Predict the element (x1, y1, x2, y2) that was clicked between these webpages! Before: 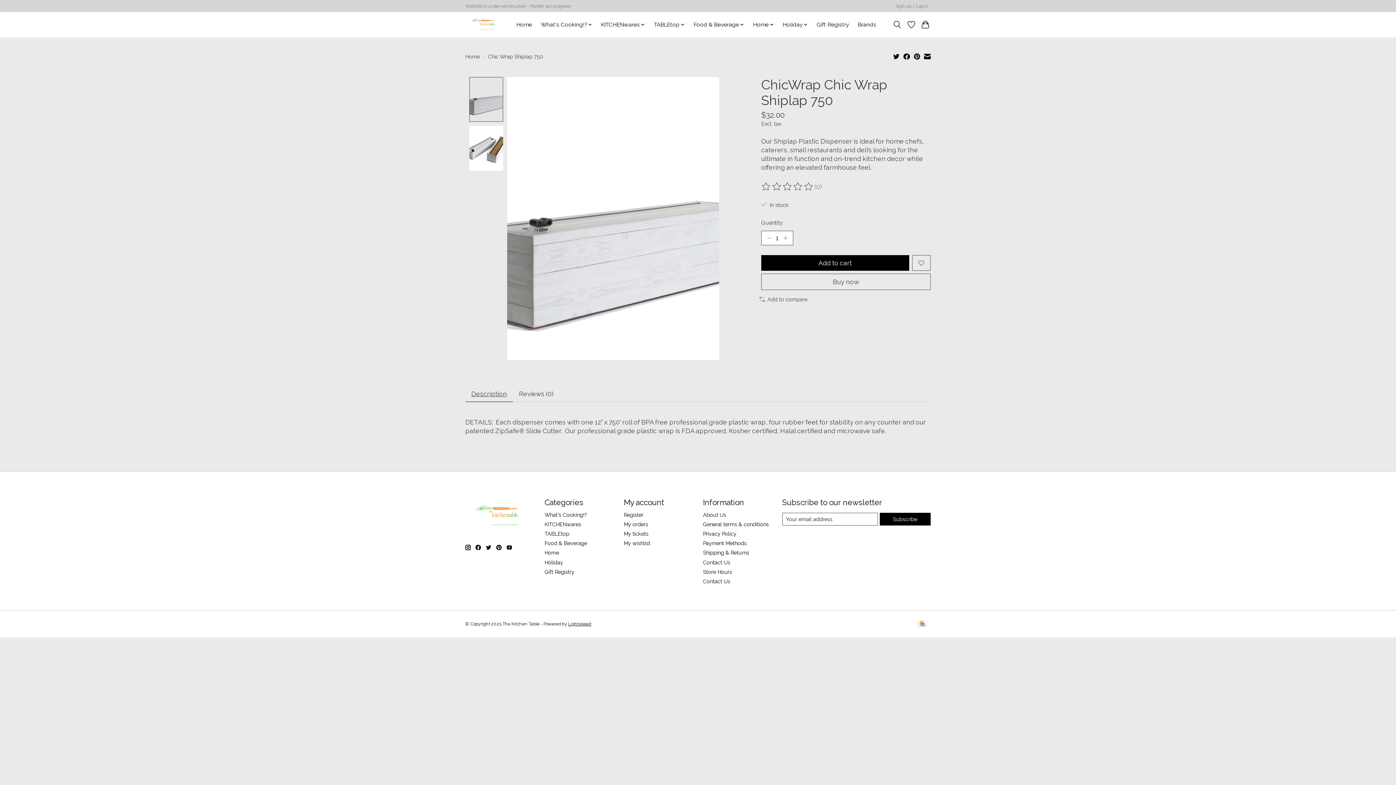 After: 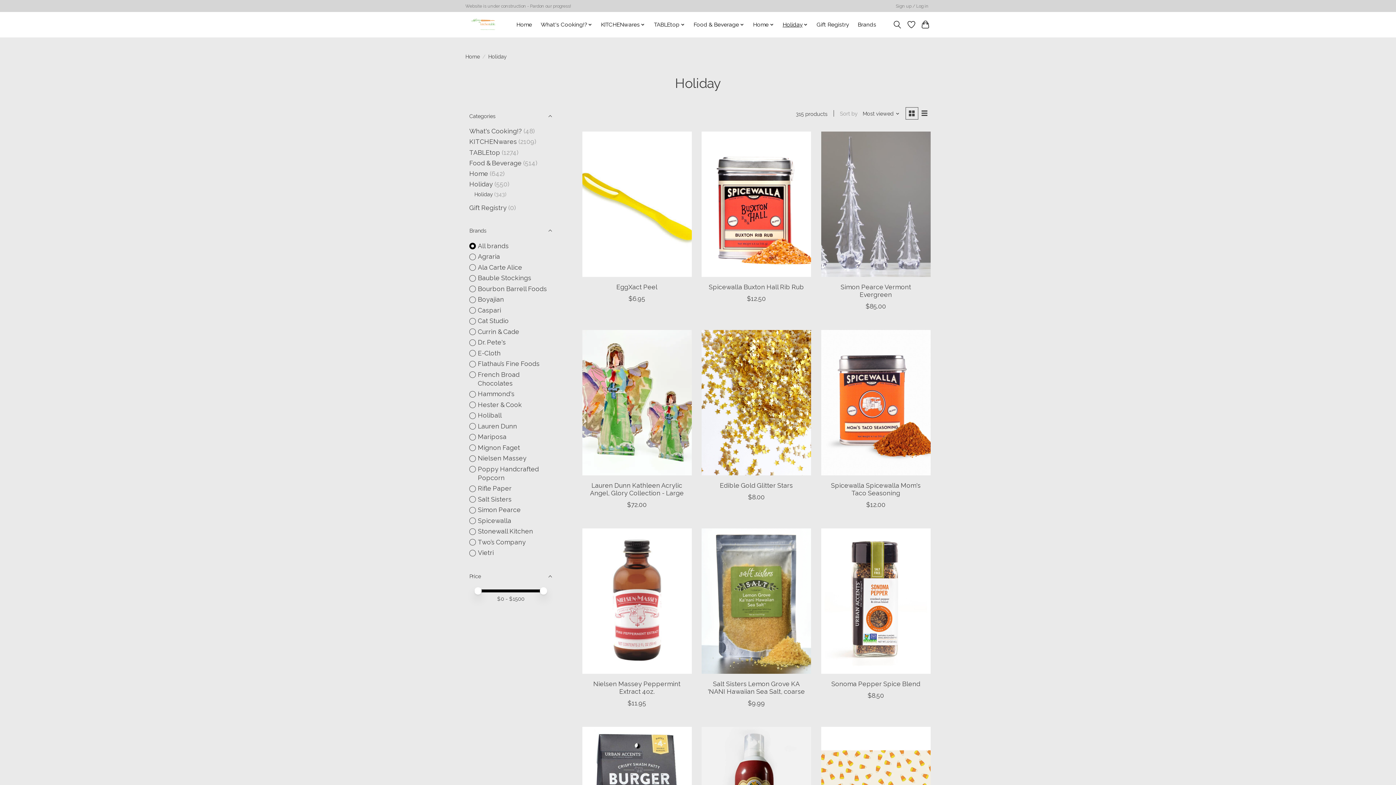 Action: bbox: (780, 19, 810, 29) label: Holiday